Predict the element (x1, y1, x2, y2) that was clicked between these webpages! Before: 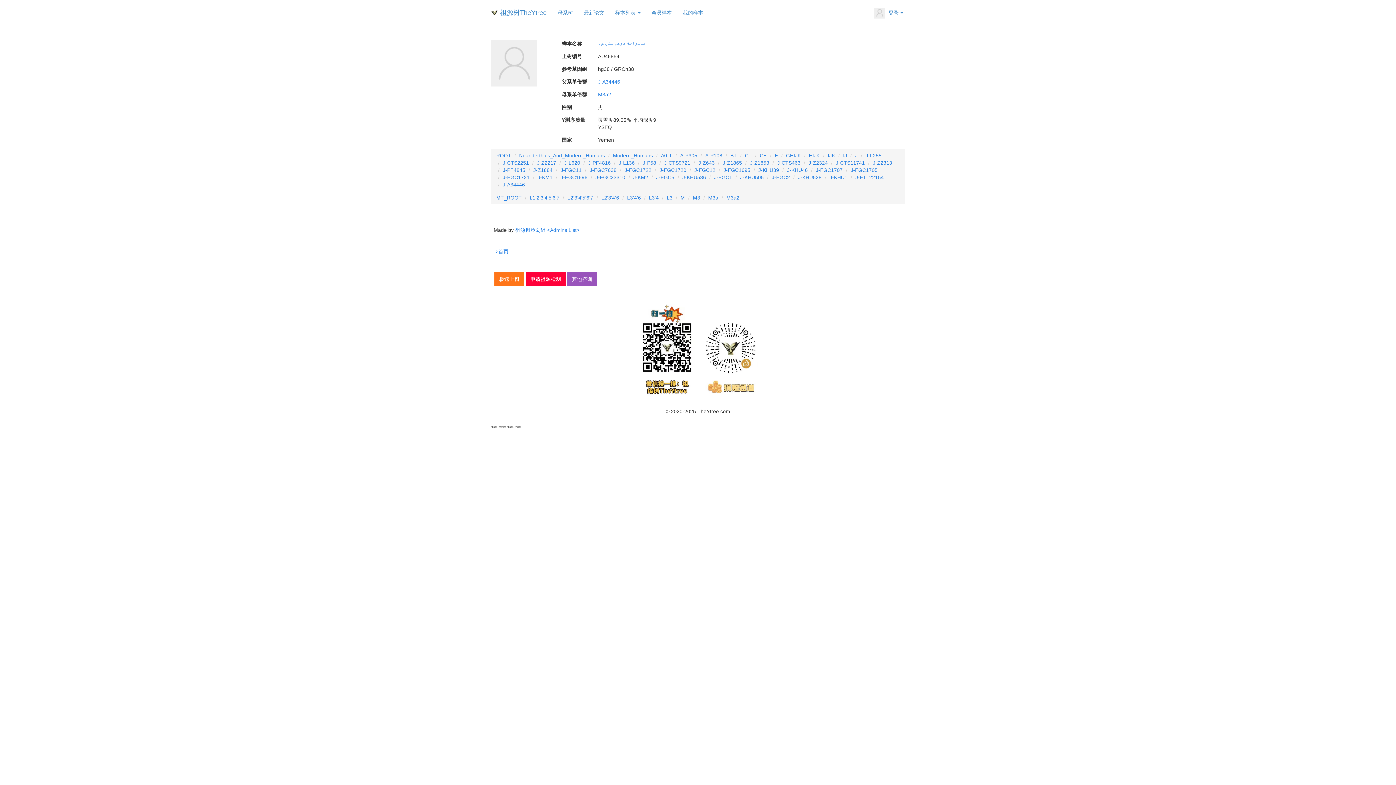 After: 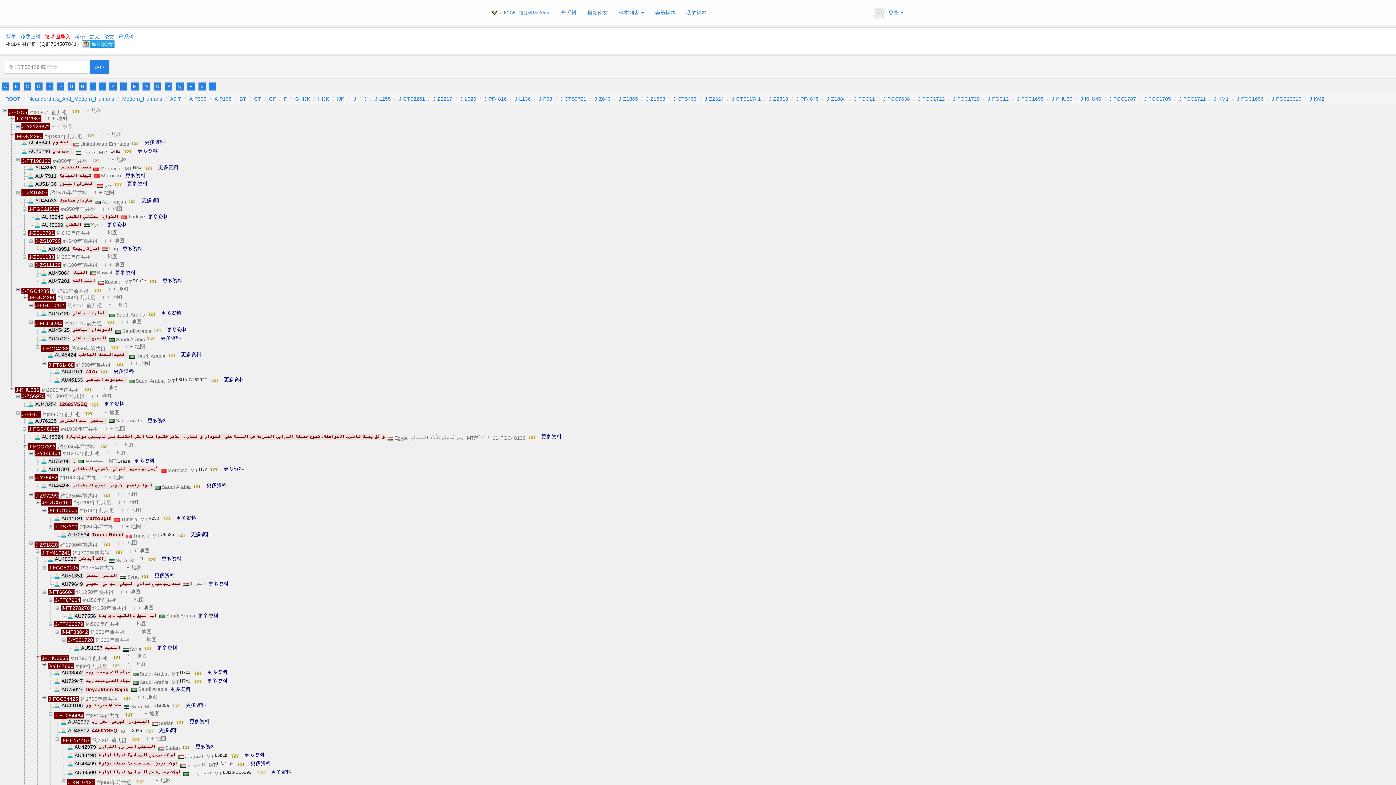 Action: label: J-FGC5 bbox: (656, 174, 674, 180)